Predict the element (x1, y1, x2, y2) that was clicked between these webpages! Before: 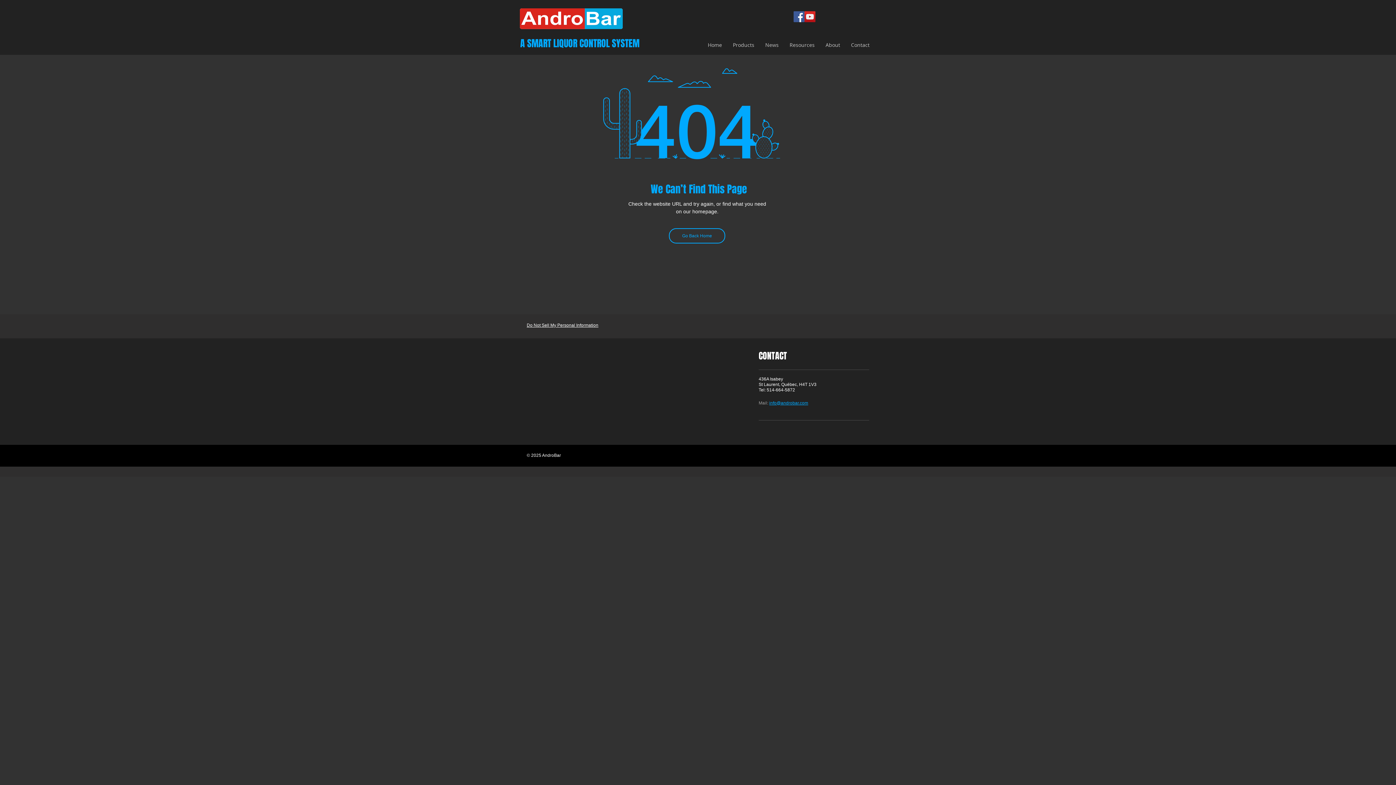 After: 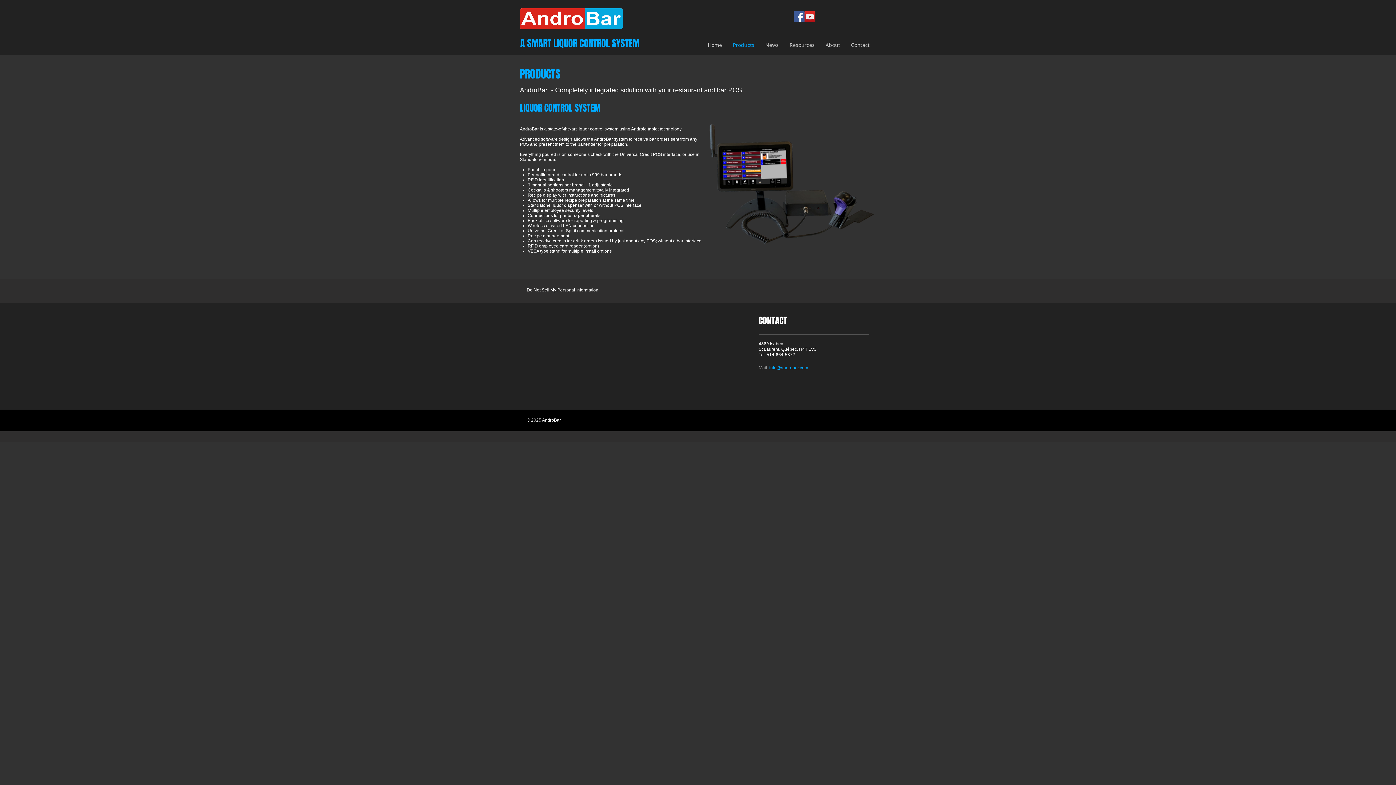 Action: label: Products bbox: (727, 41, 760, 48)